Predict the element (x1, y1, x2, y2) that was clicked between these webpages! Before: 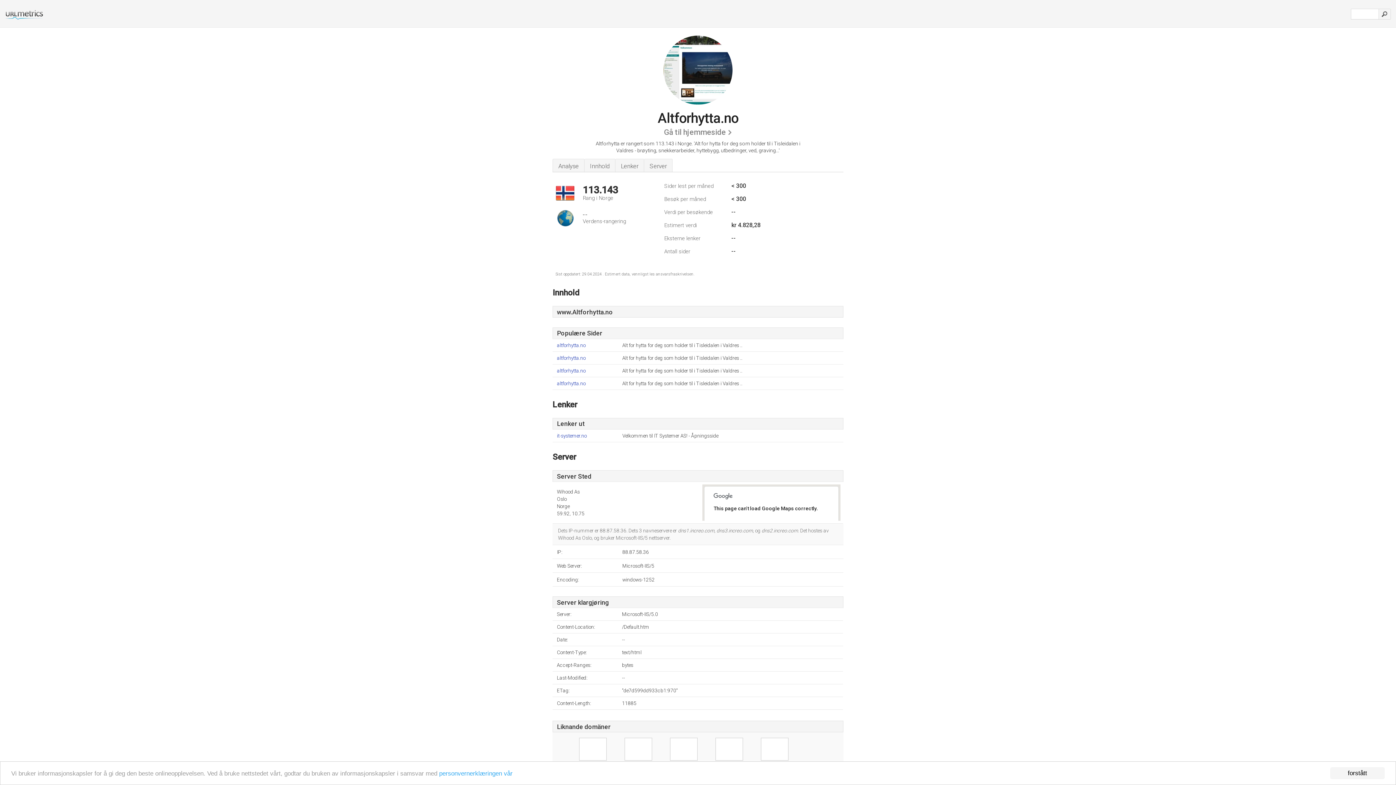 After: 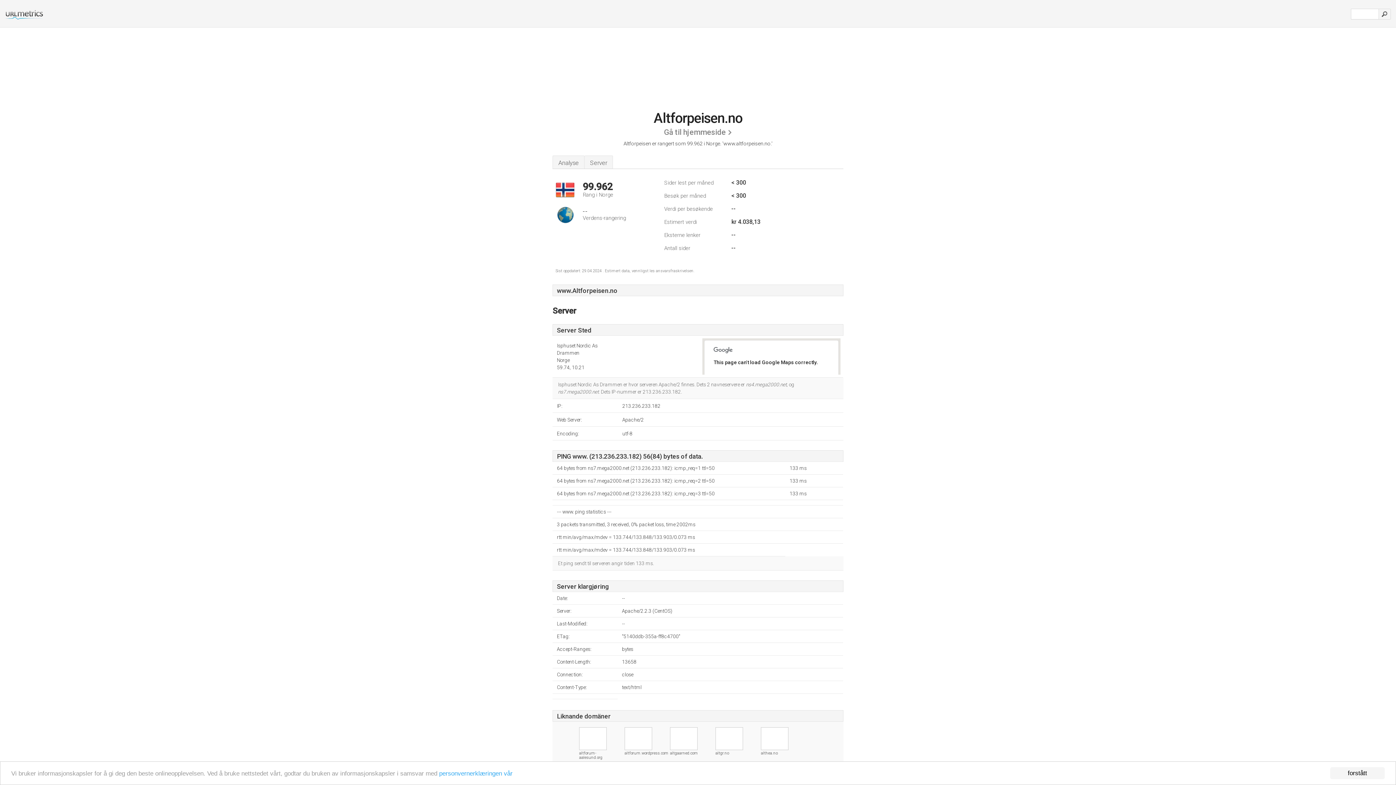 Action: bbox: (761, 757, 788, 762)